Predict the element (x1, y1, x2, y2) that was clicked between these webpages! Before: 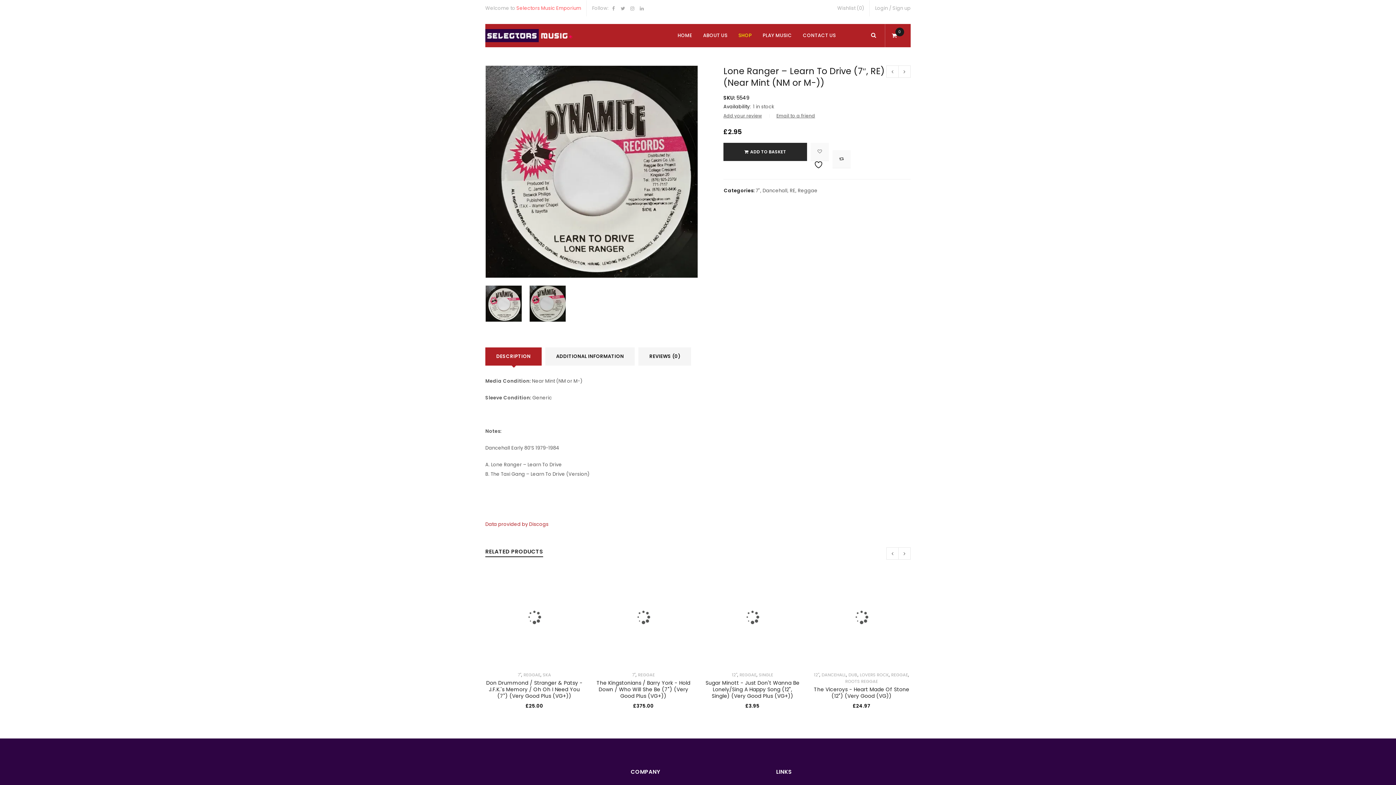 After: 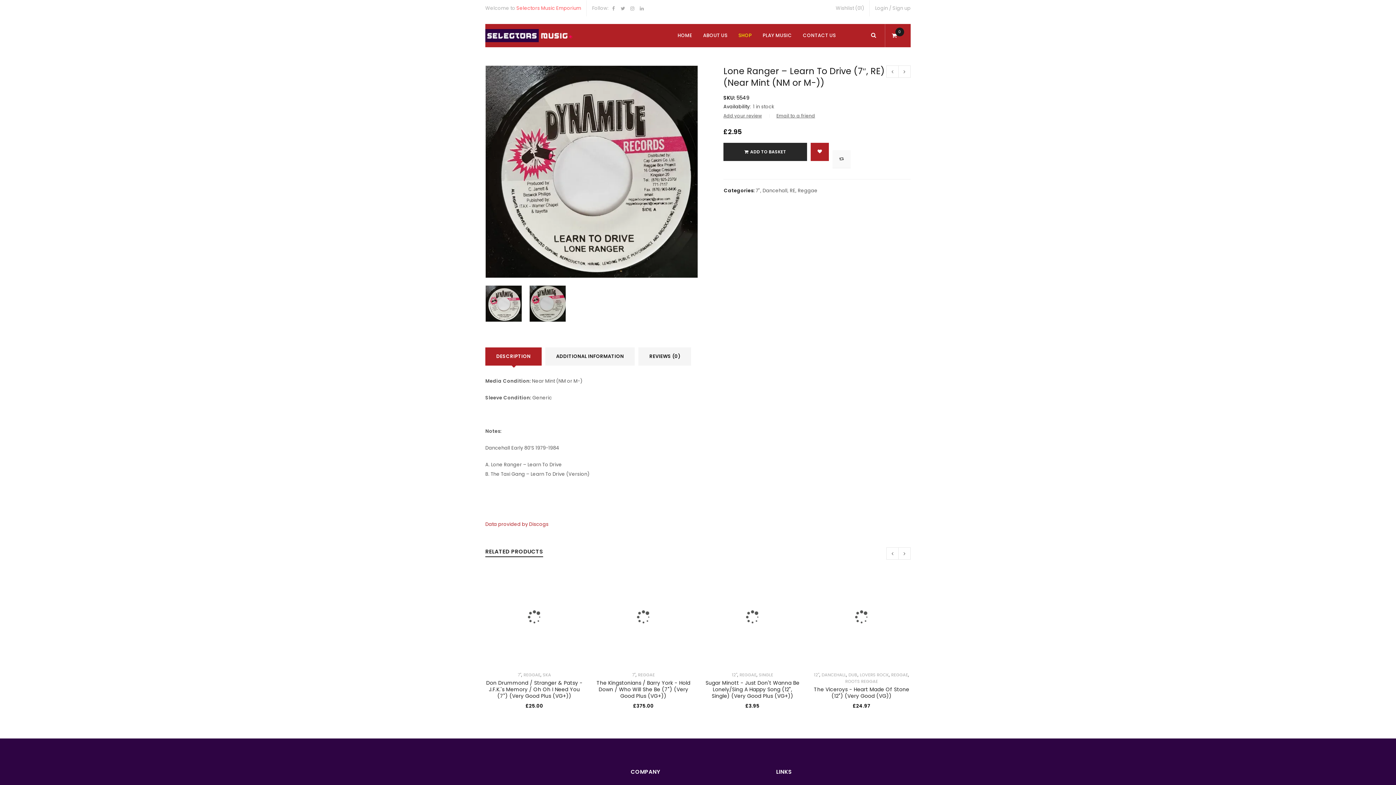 Action: bbox: (810, 142, 829, 161) label: 
				Wishlist
	